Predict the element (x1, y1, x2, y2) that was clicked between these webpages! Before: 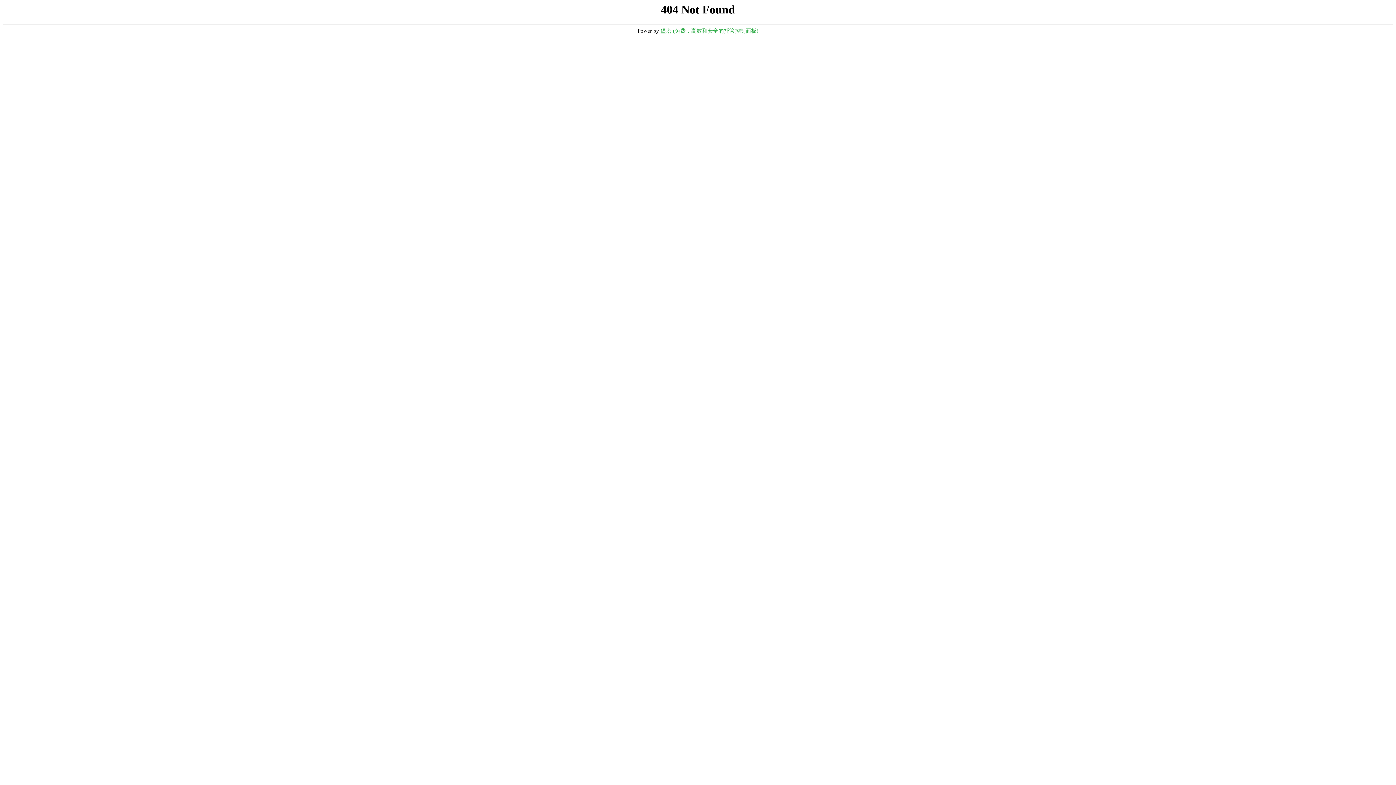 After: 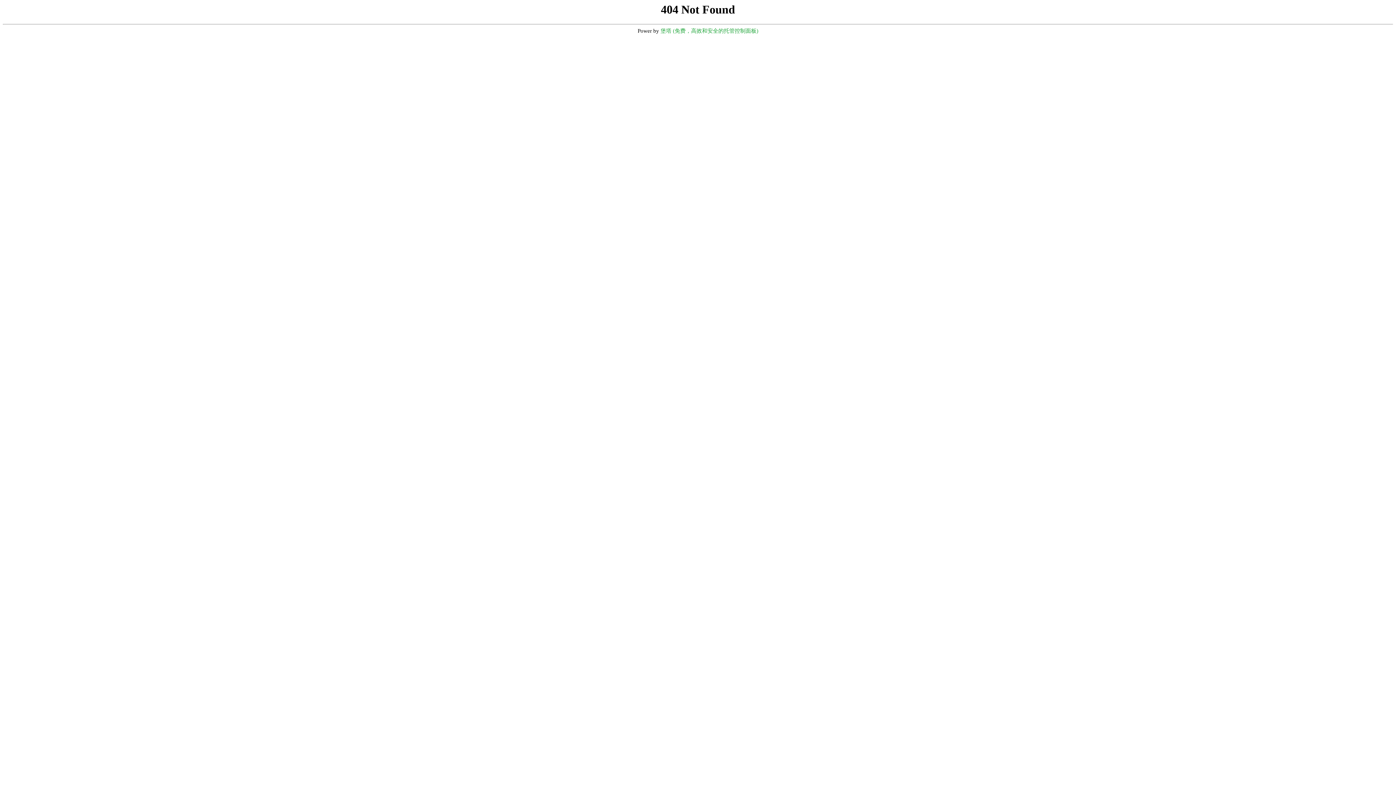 Action: label: 堡塔 (免费，高效和安全的托管控制面板) bbox: (660, 28, 758, 33)